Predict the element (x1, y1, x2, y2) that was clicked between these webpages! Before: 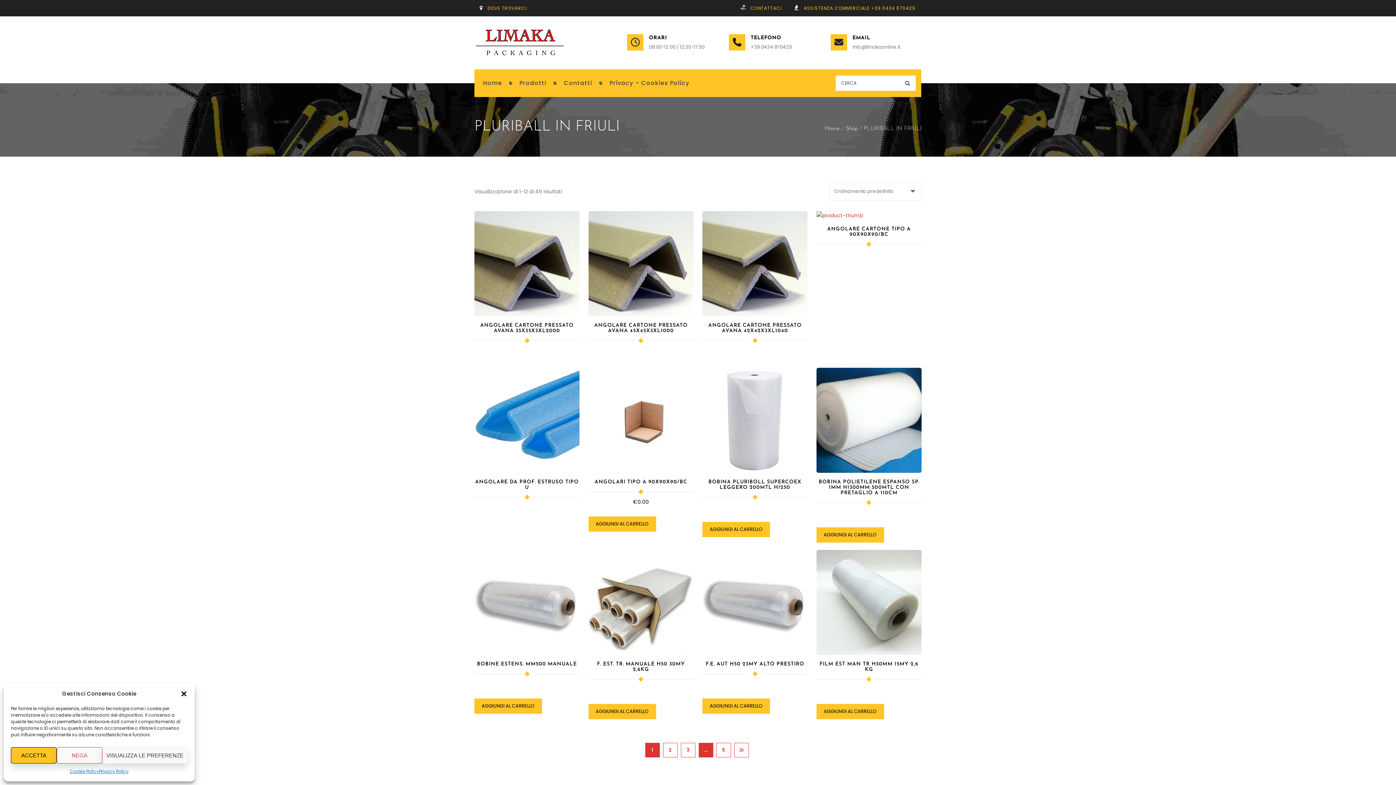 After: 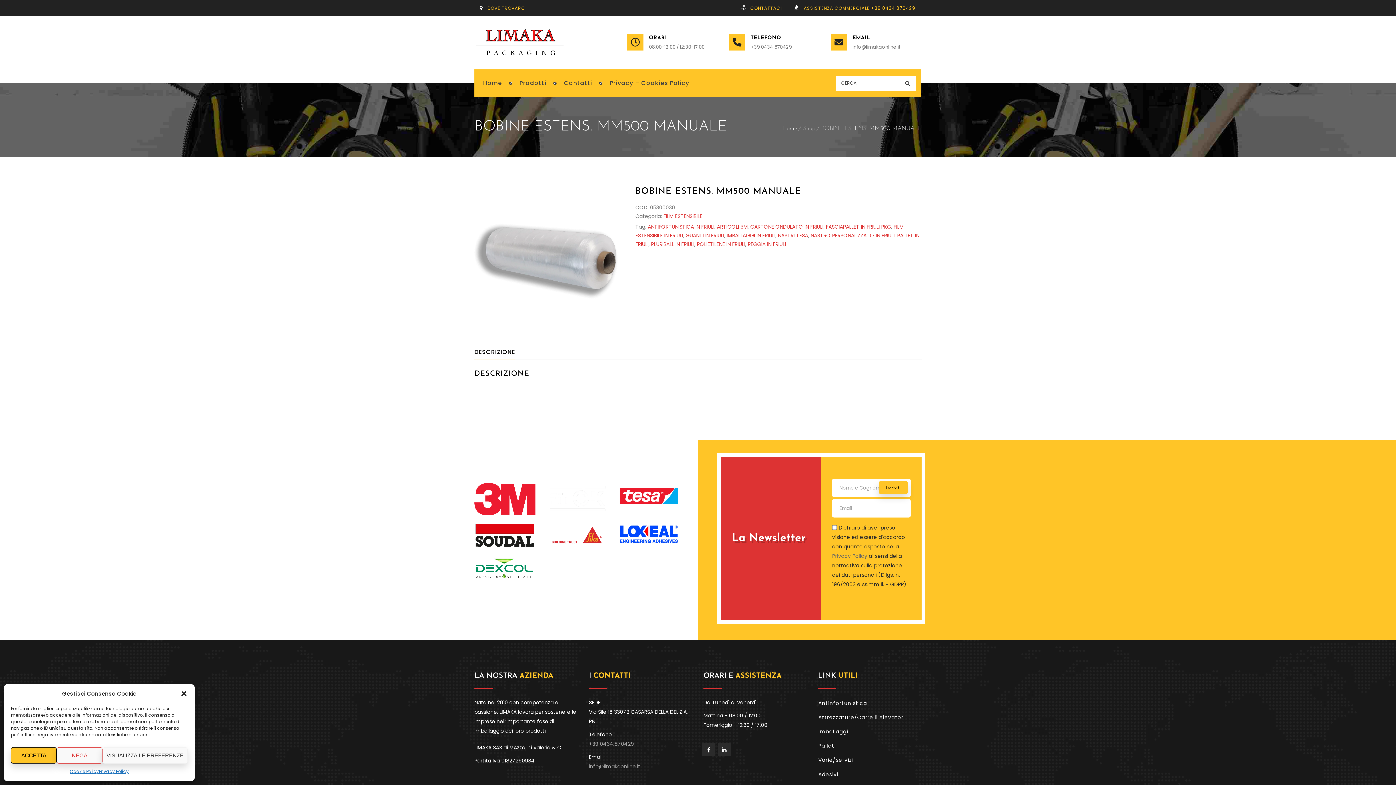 Action: label: BOBINE ESTENS. MM500 MANUALE bbox: (474, 655, 579, 674)